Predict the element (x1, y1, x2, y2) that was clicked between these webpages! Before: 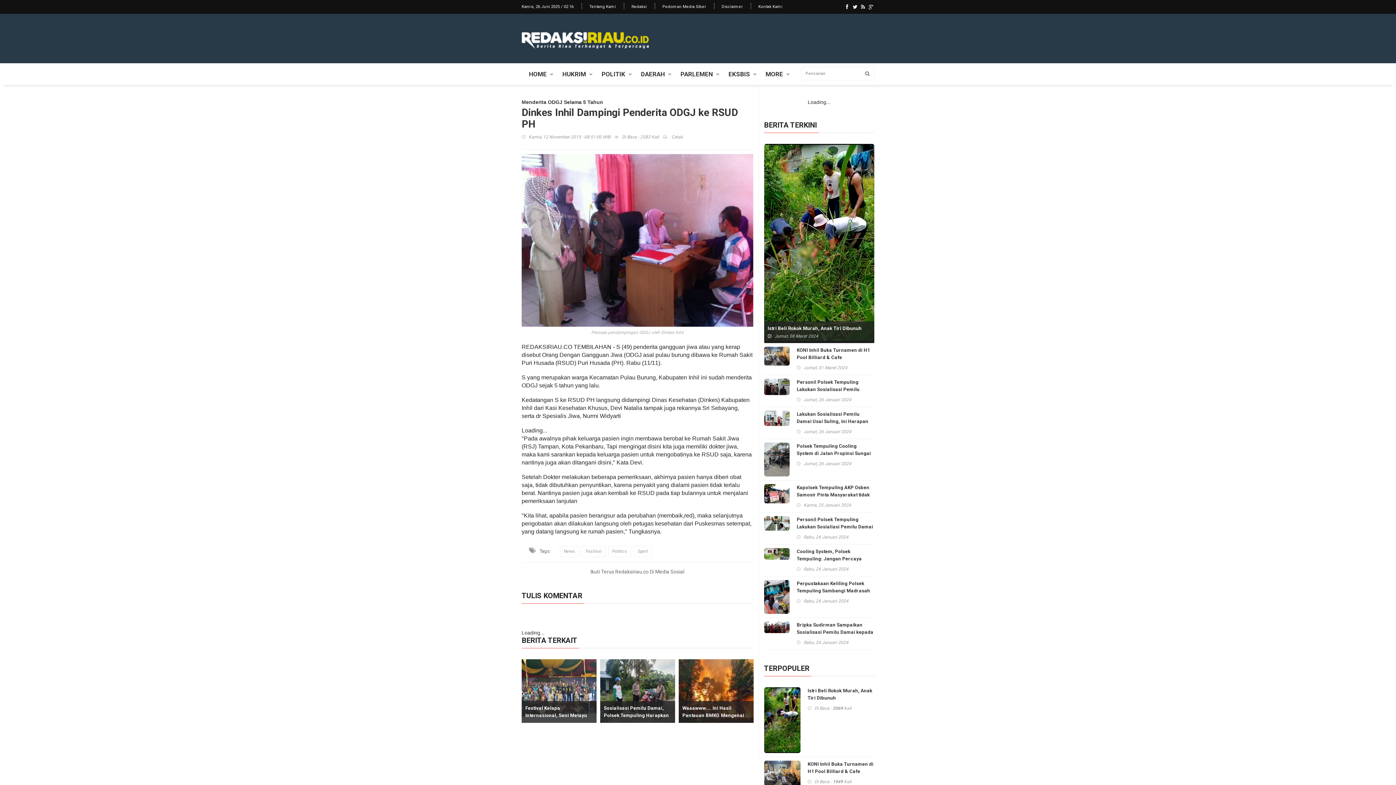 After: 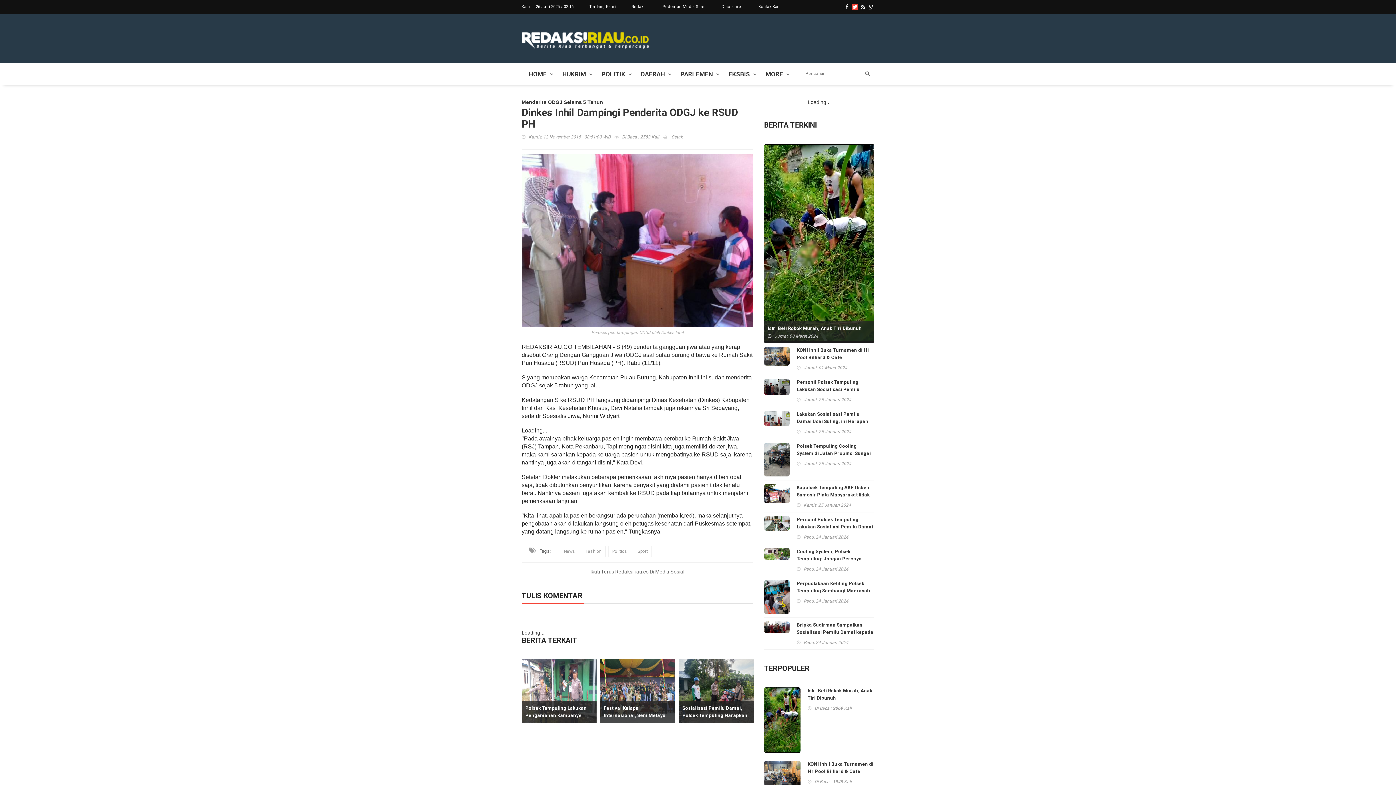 Action: bbox: (852, 3, 858, 10)